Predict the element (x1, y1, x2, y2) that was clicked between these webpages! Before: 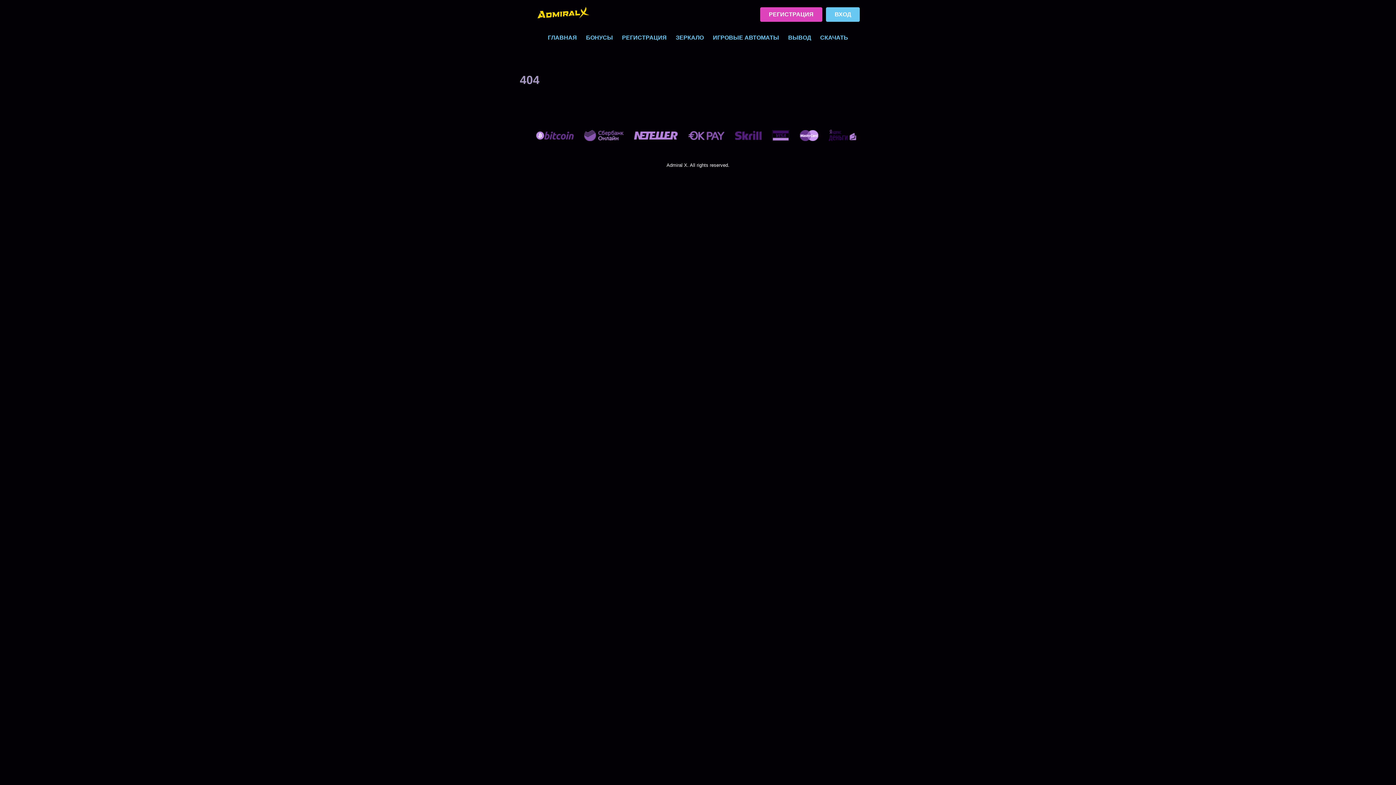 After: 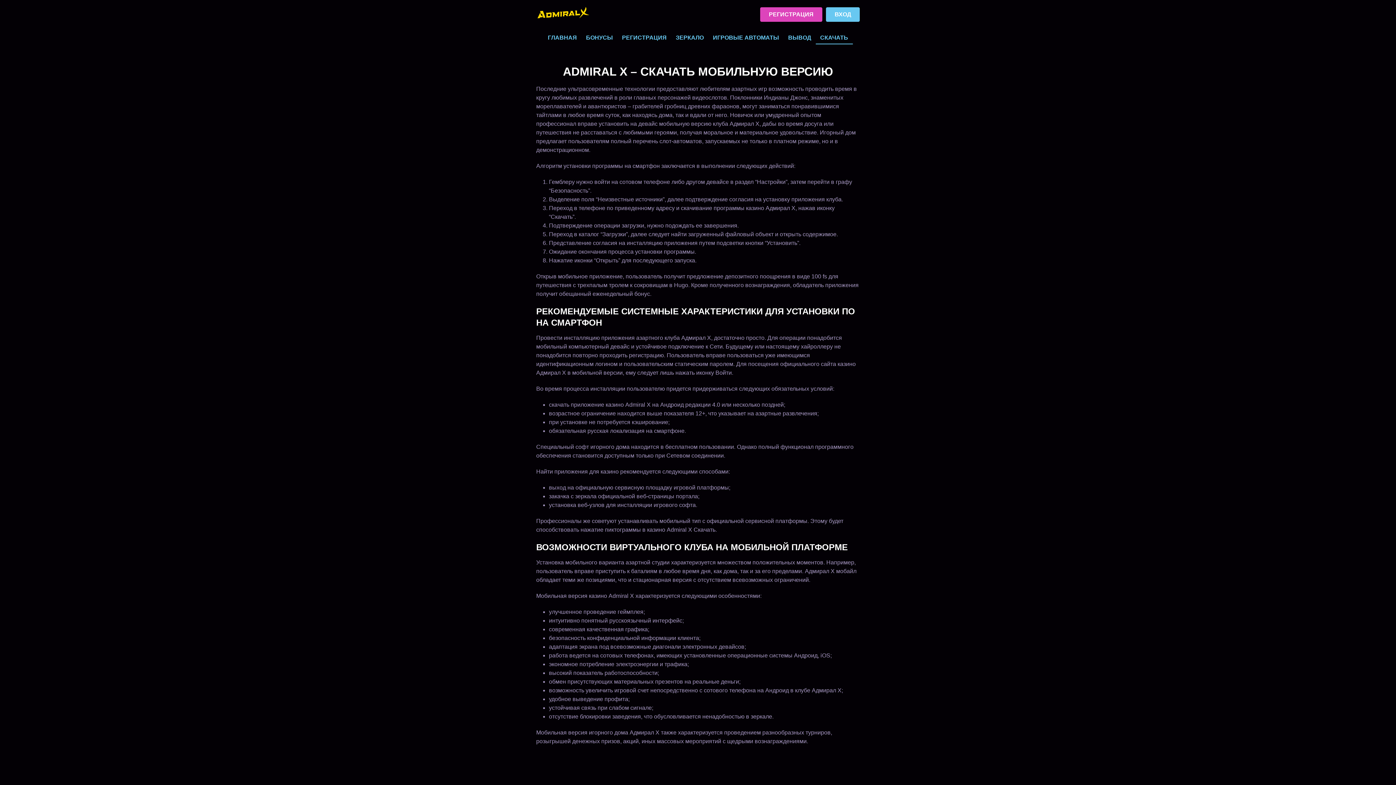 Action: label: СКАЧАТЬ bbox: (815, 34, 852, 43)